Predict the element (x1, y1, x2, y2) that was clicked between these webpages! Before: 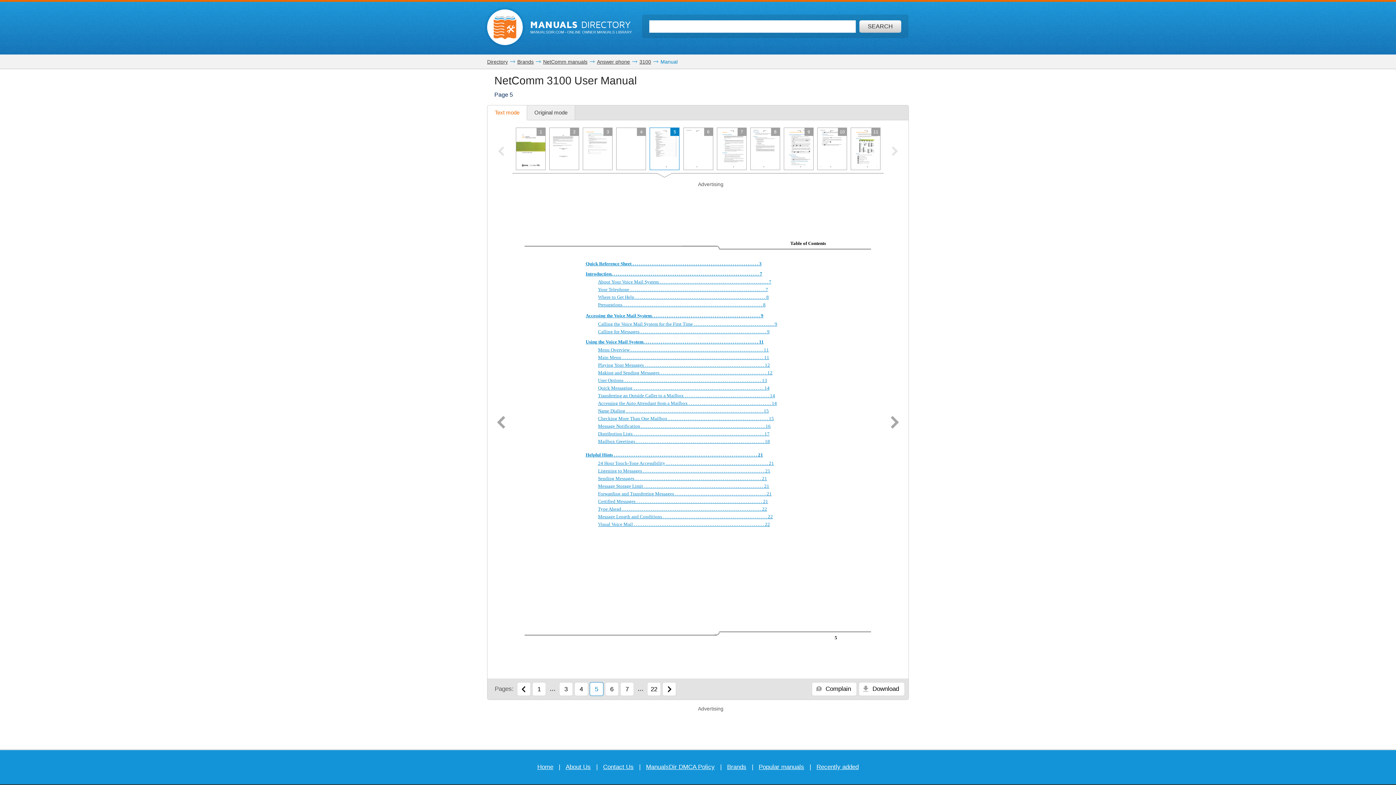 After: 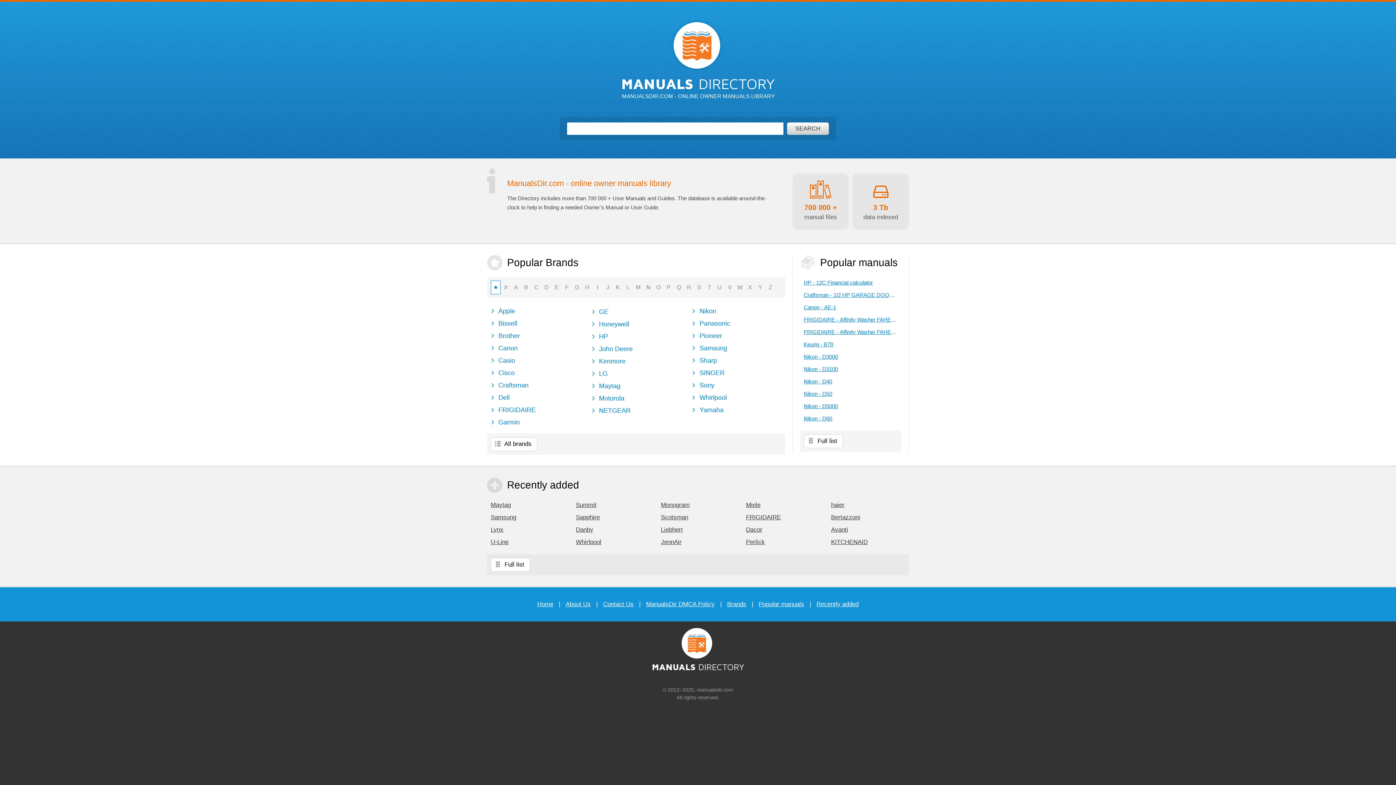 Action: bbox: (485, 7, 525, 47) label: Home page